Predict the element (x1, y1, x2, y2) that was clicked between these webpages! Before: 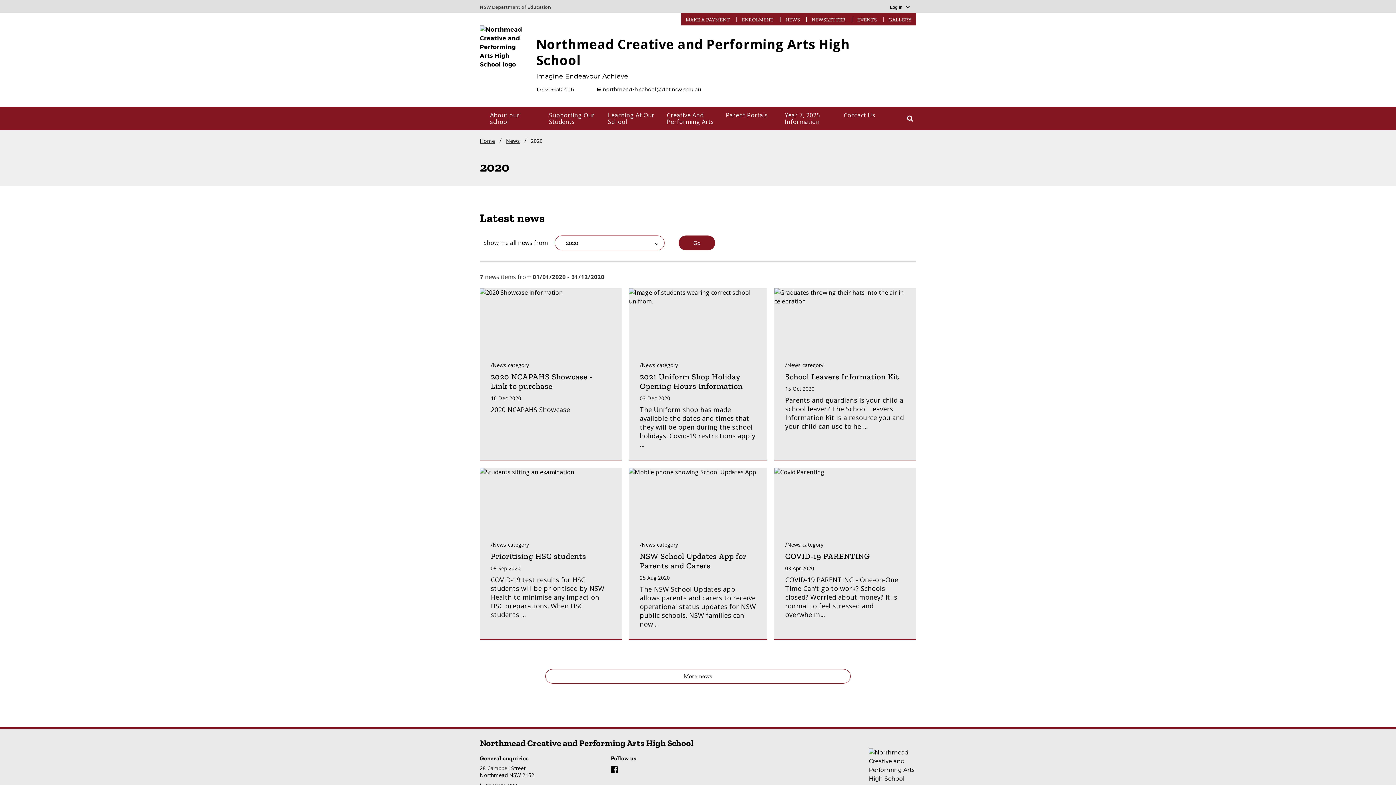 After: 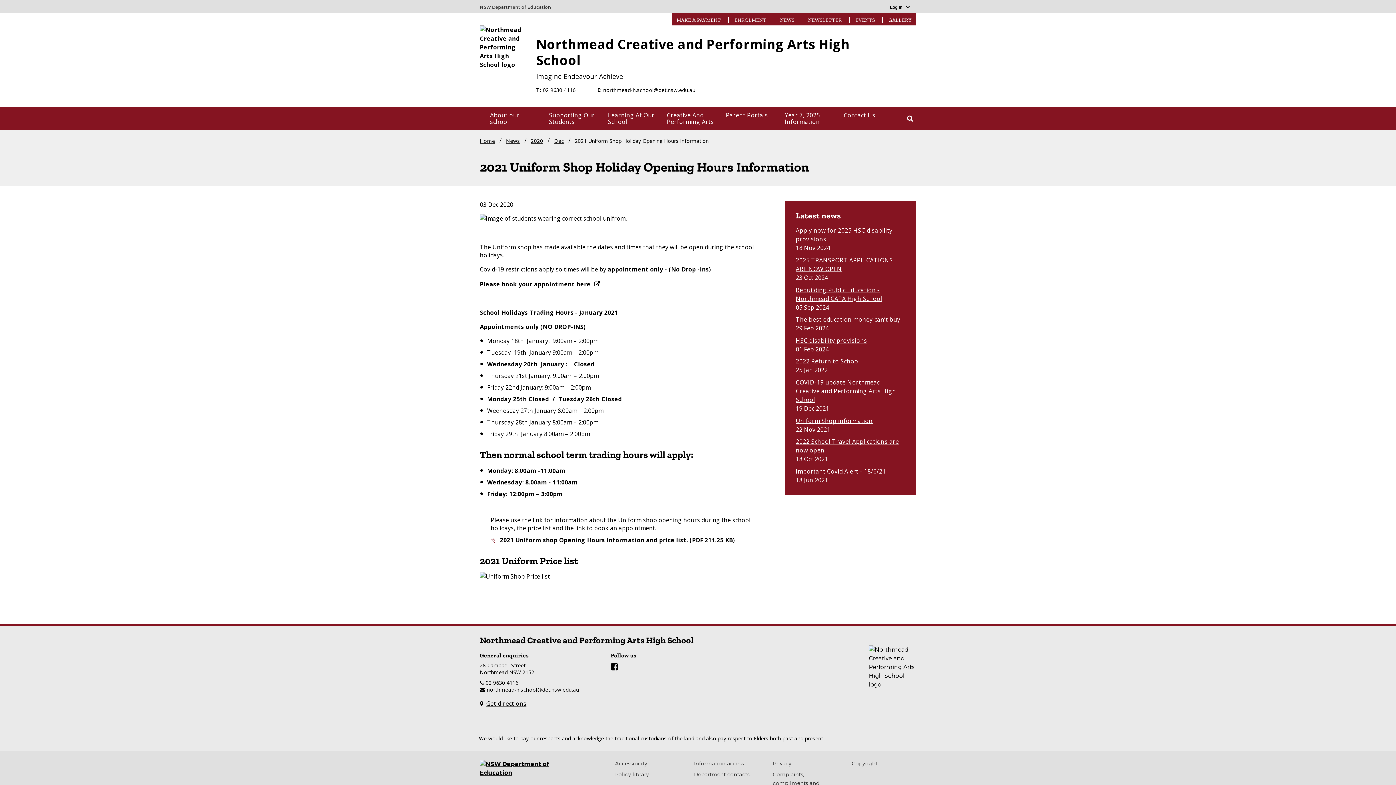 Action: label: Go to full article bbox: (629, 288, 767, 460)